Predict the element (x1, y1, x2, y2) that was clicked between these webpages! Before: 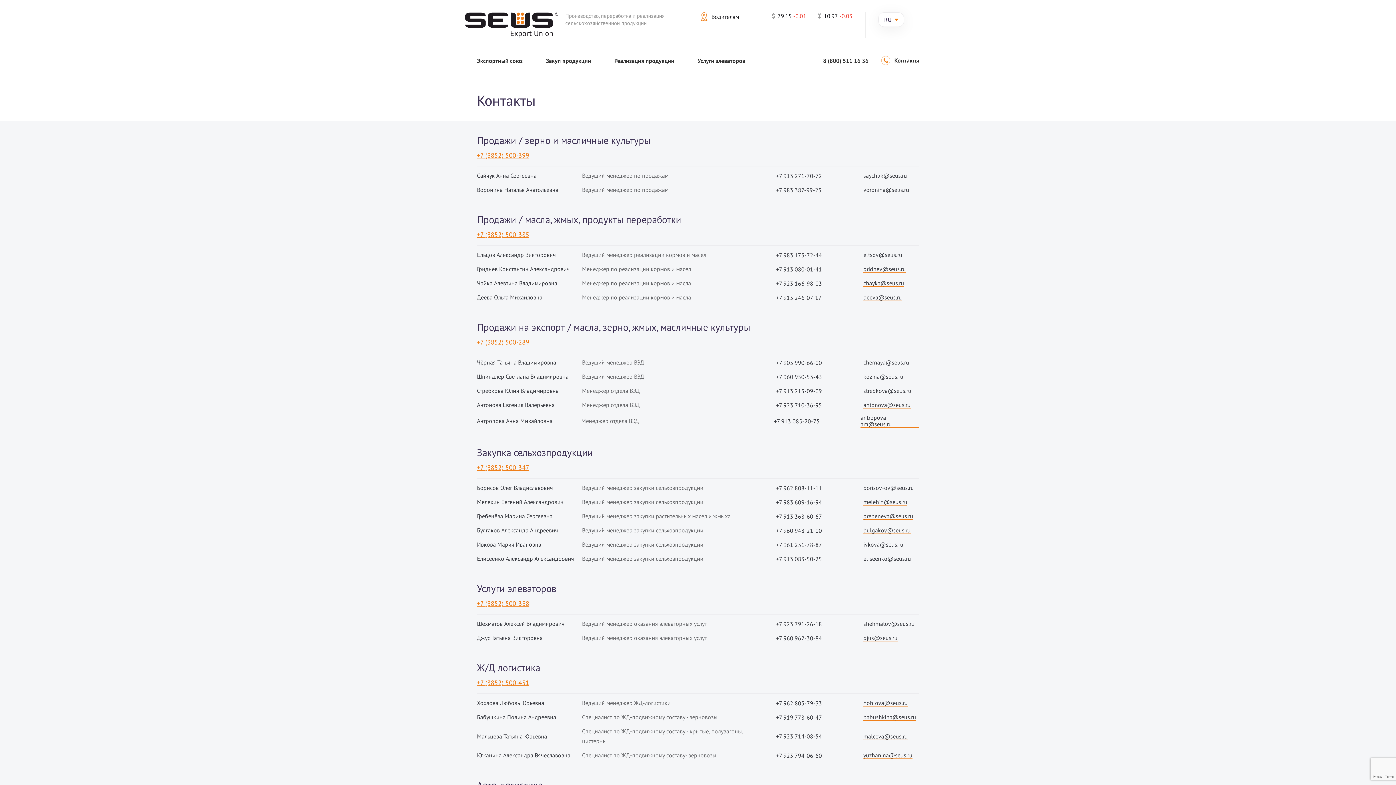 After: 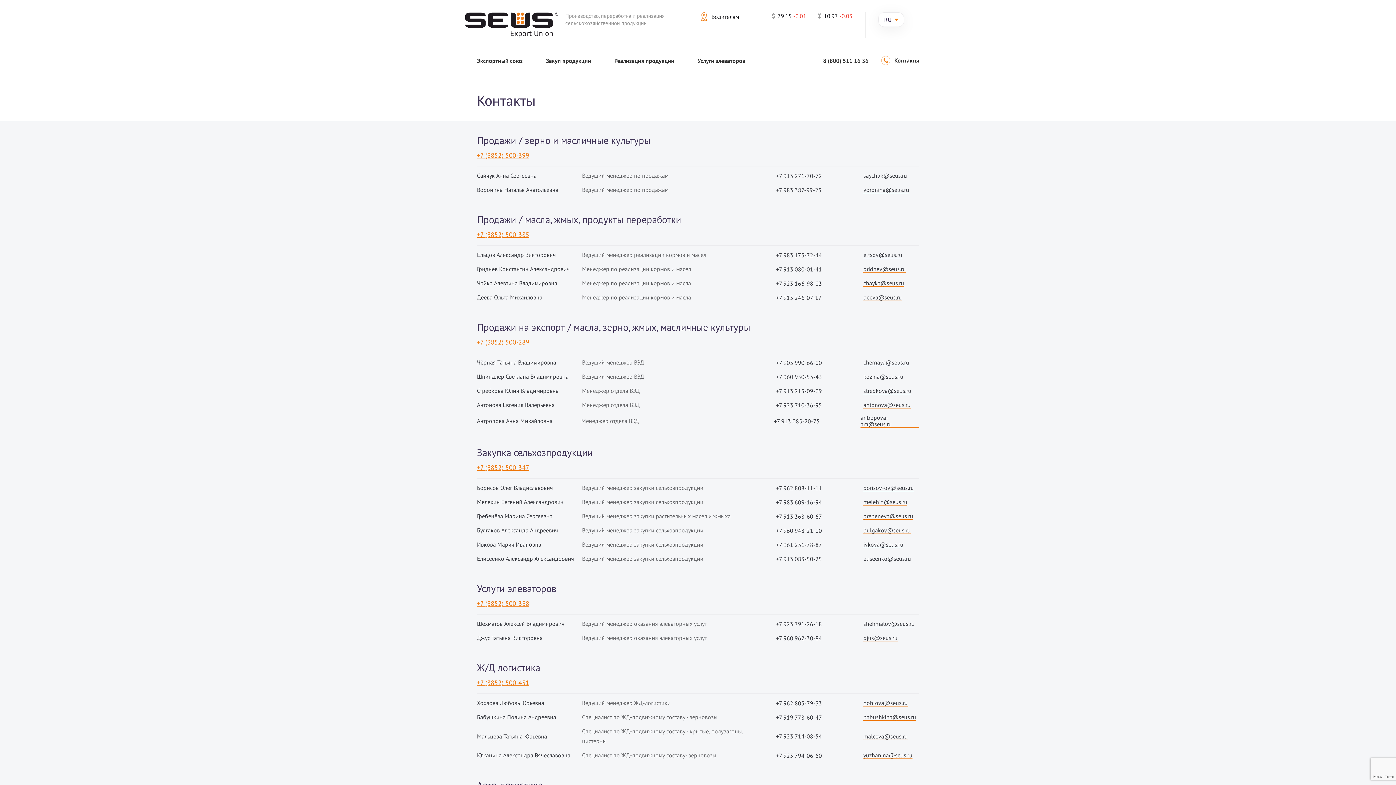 Action: bbox: (863, 294, 902, 301) label: deeva@seus.ru